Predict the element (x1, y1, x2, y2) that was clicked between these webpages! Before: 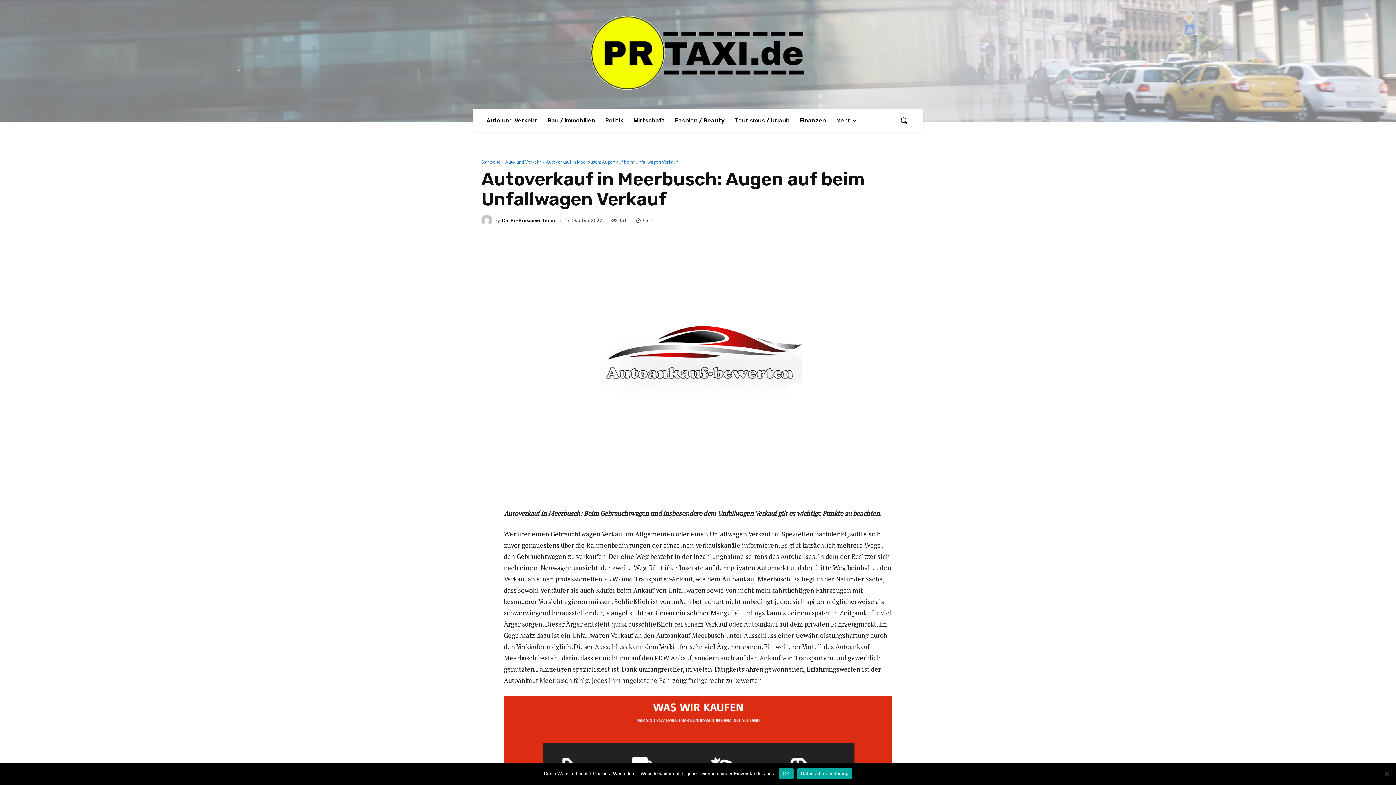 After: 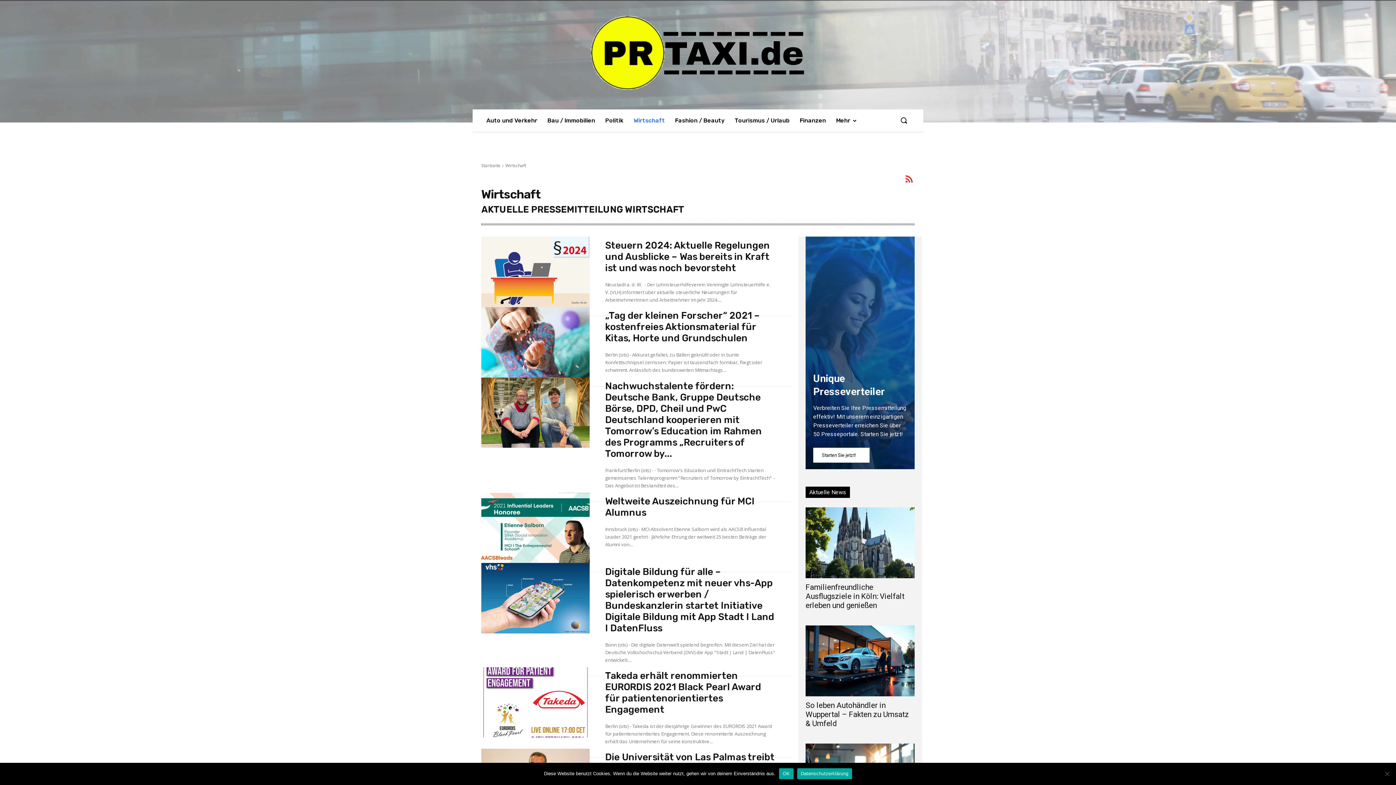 Action: bbox: (628, 109, 670, 131) label: Wirtschaft